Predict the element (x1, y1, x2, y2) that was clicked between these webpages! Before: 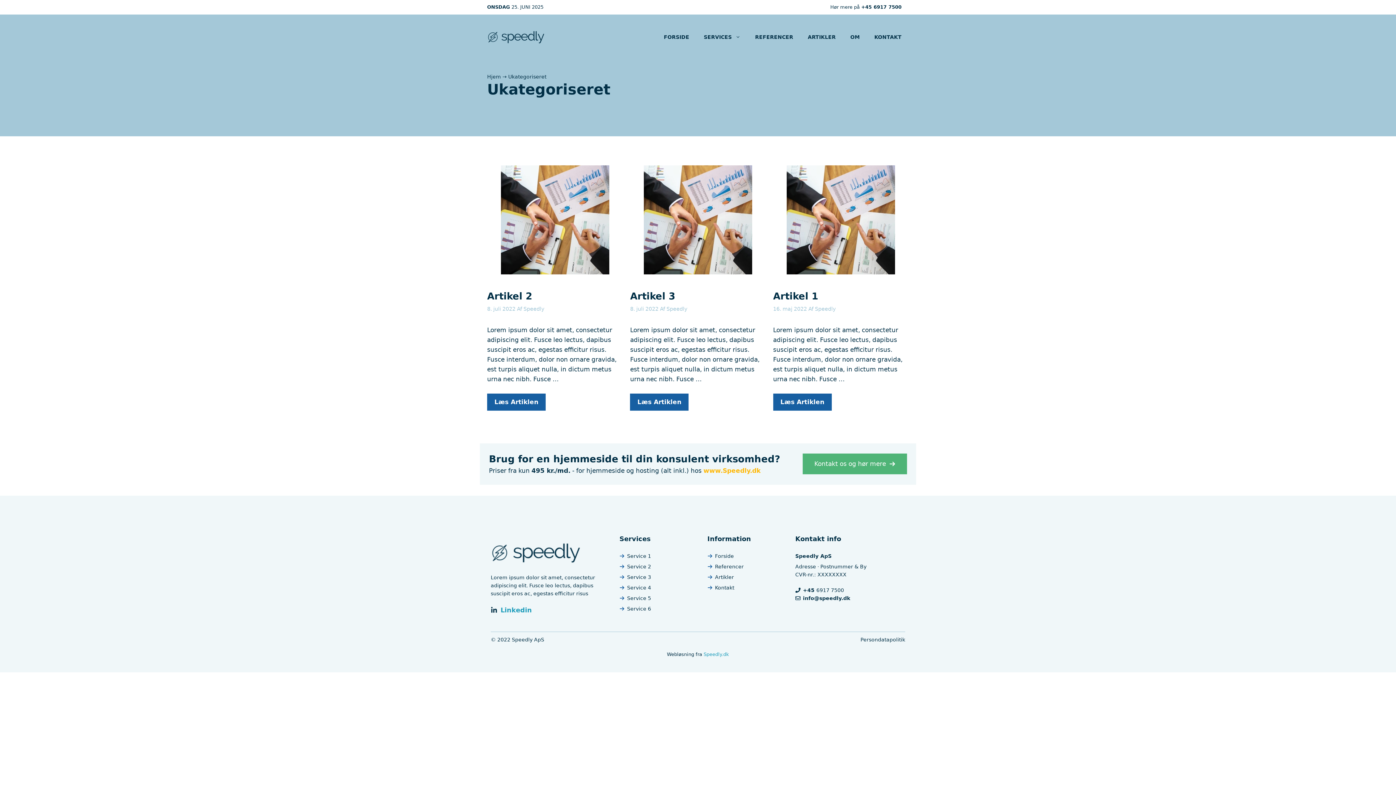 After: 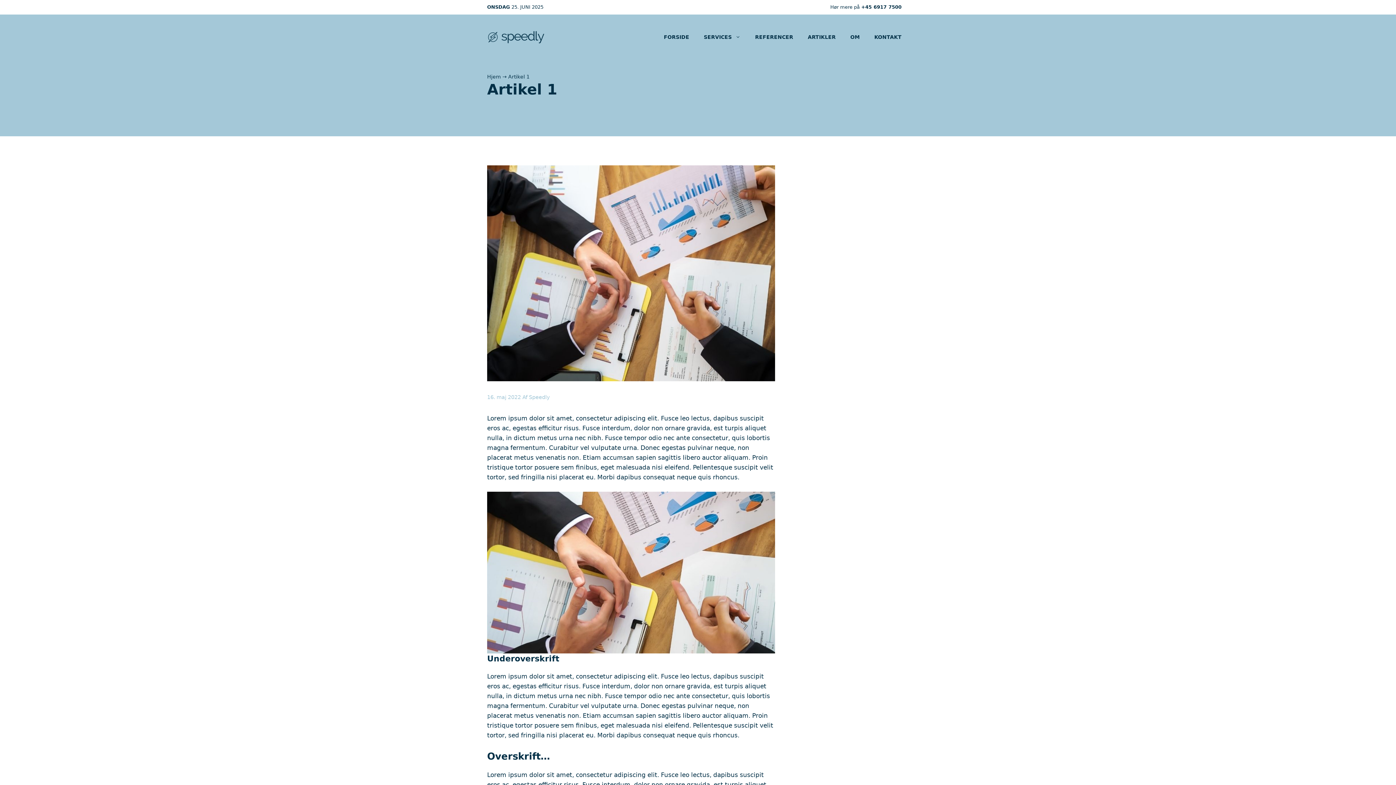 Action: bbox: (773, 393, 831, 410) label: Mere om Artikel 1